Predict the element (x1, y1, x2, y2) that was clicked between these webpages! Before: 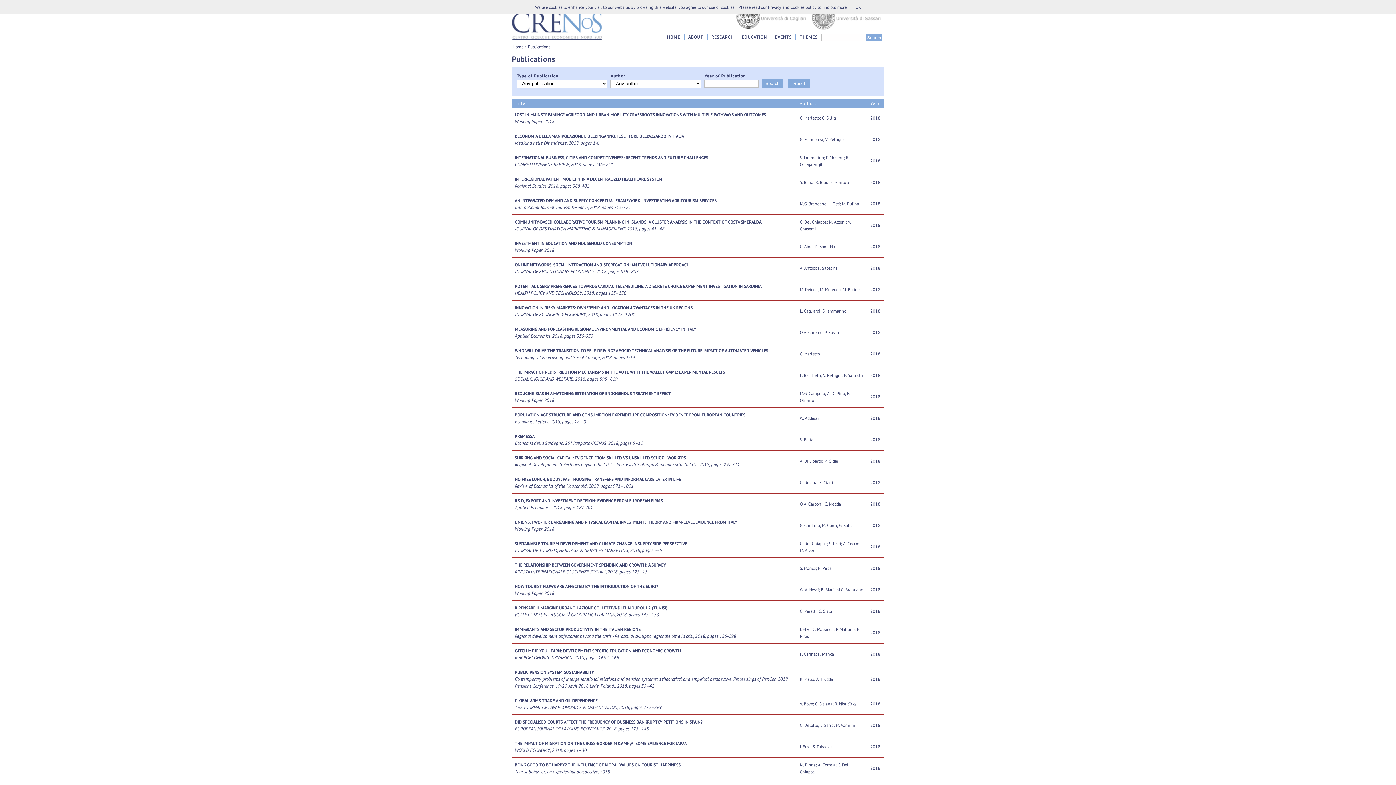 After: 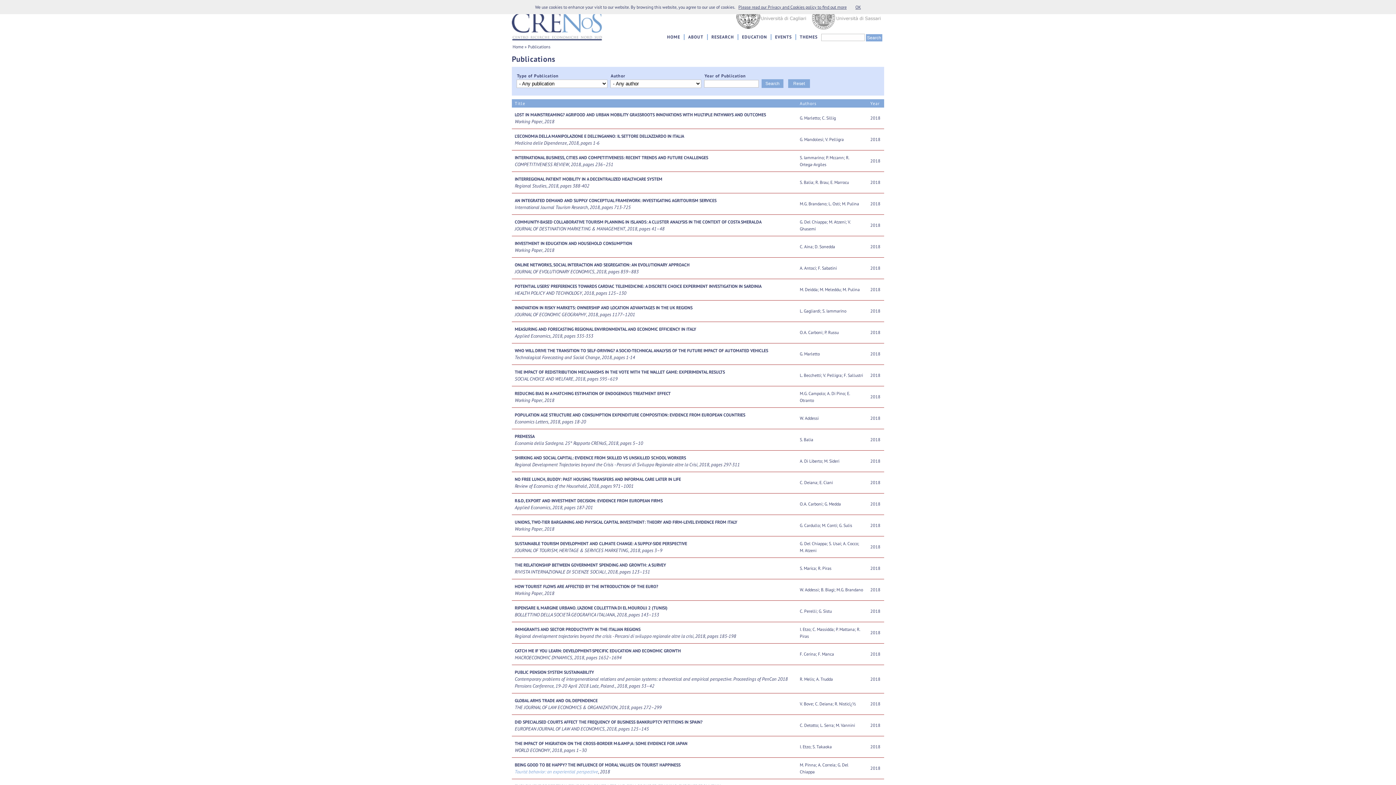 Action: label: Tourist behavior: an experiential perspective bbox: (514, 769, 598, 775)